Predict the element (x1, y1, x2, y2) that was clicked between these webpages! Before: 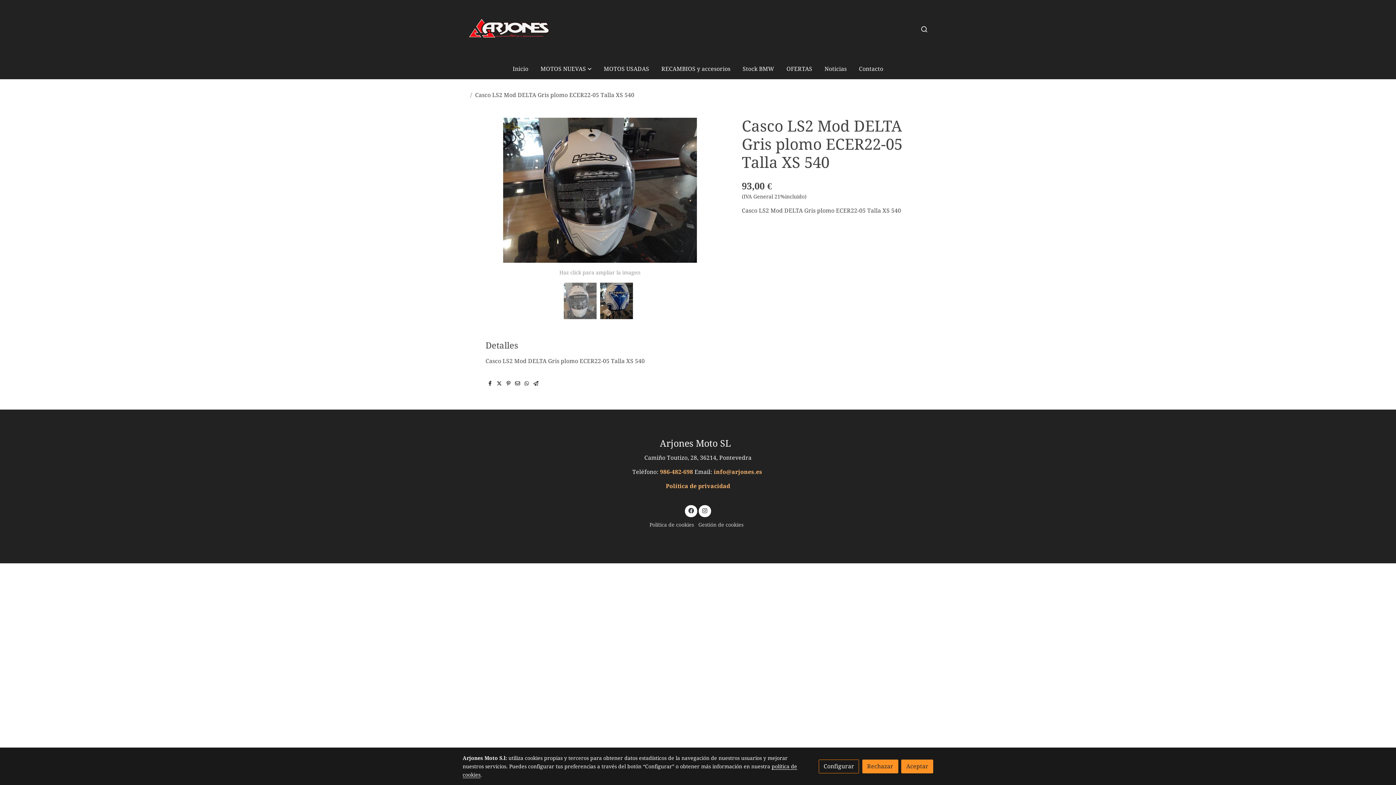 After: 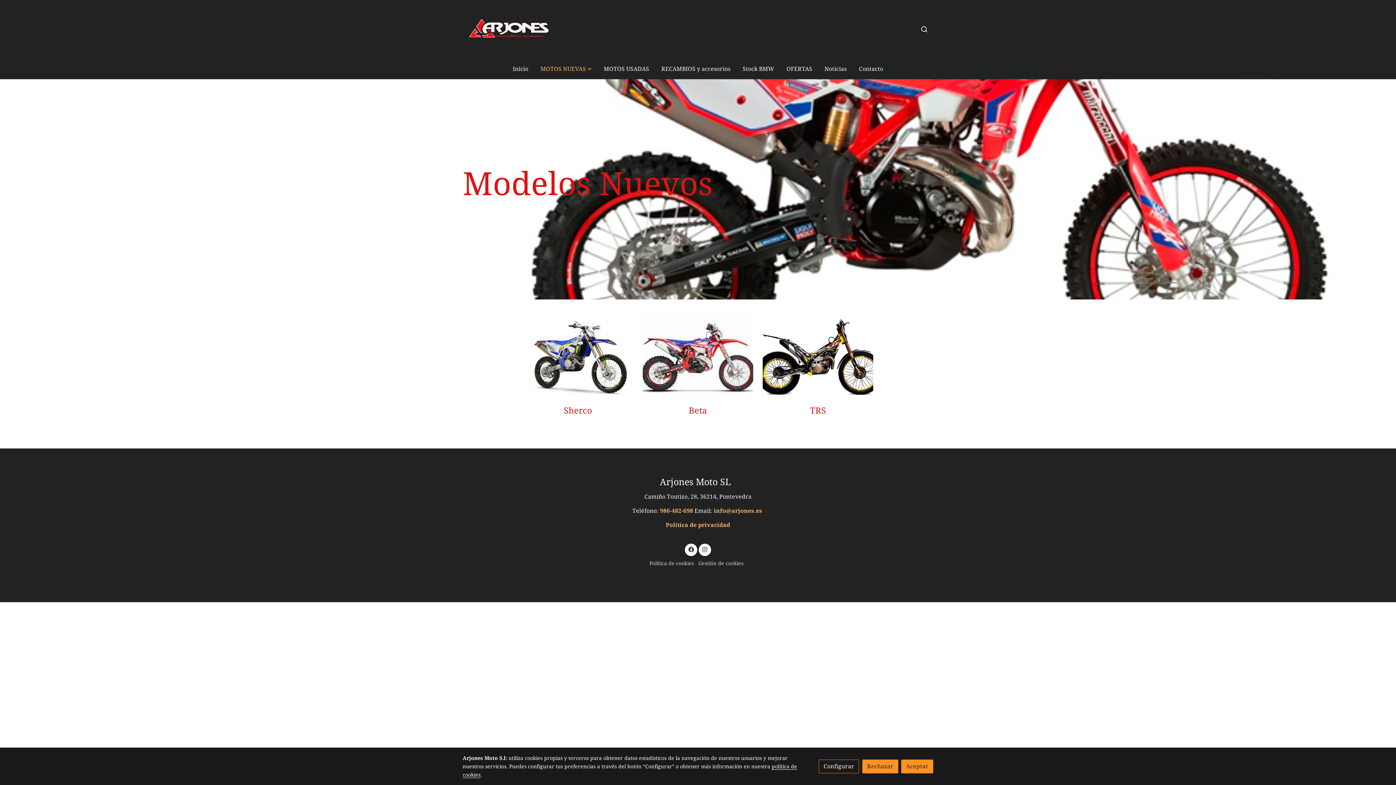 Action: bbox: (534, 58, 597, 79) label: MOTOS NUEVAS